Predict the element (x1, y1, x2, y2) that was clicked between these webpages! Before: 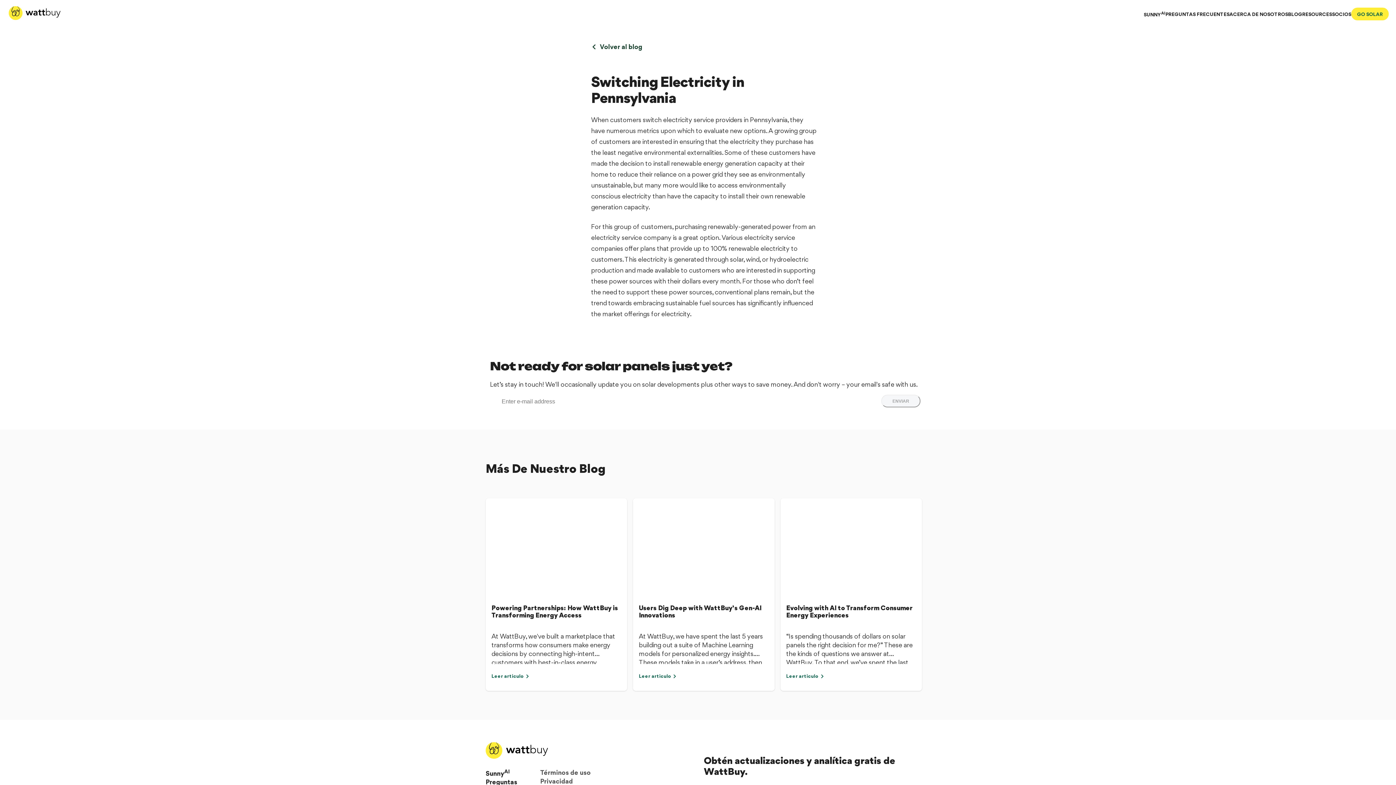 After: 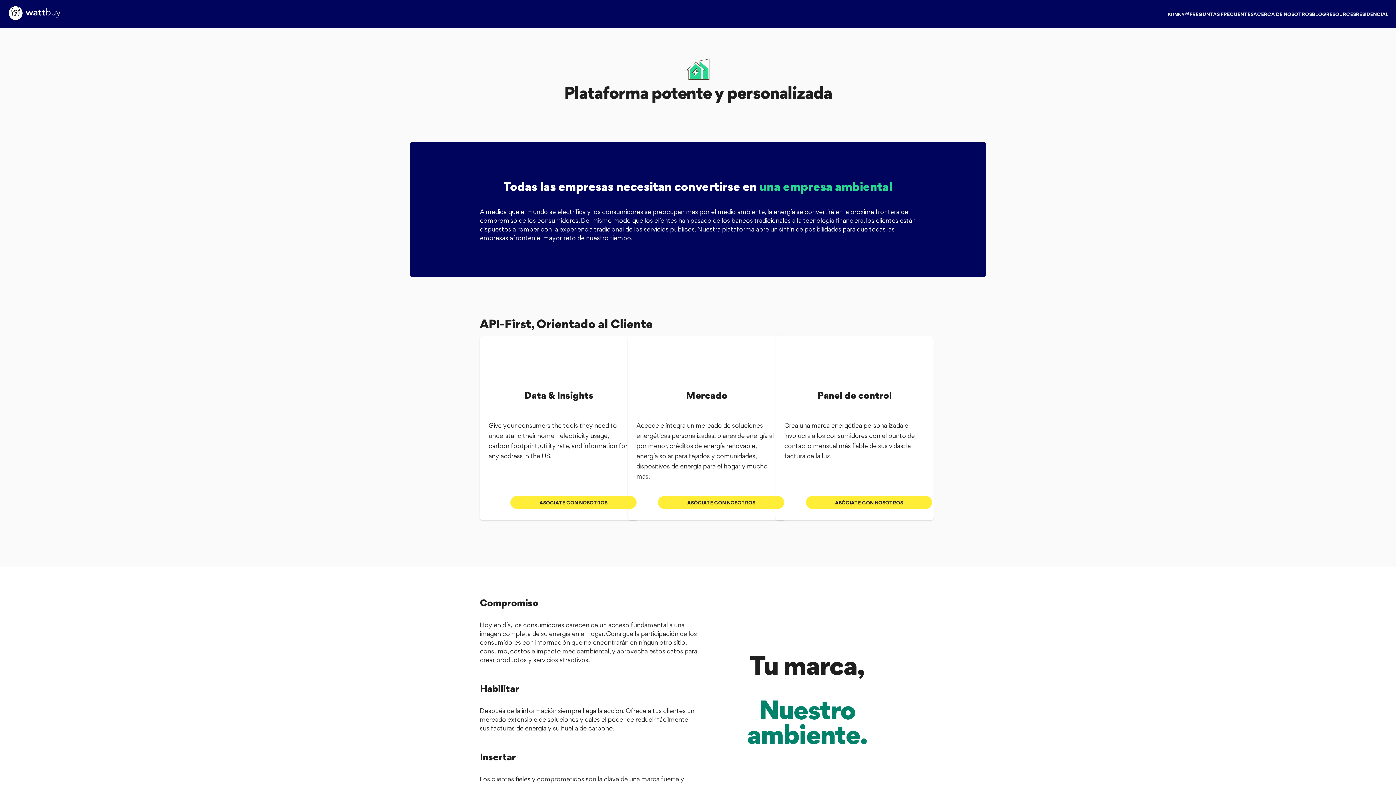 Action: bbox: (1332, 10, 1351, 17) label: SOCIOS